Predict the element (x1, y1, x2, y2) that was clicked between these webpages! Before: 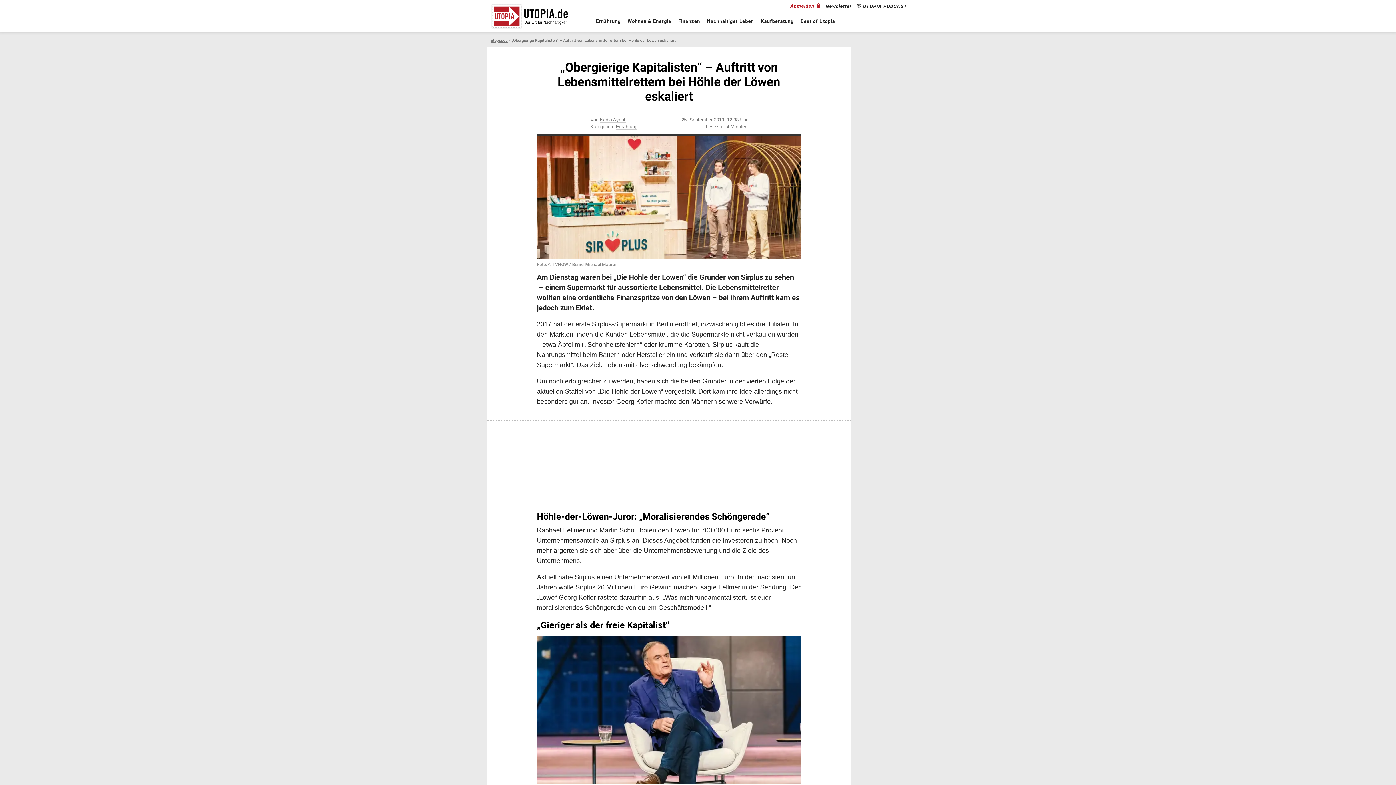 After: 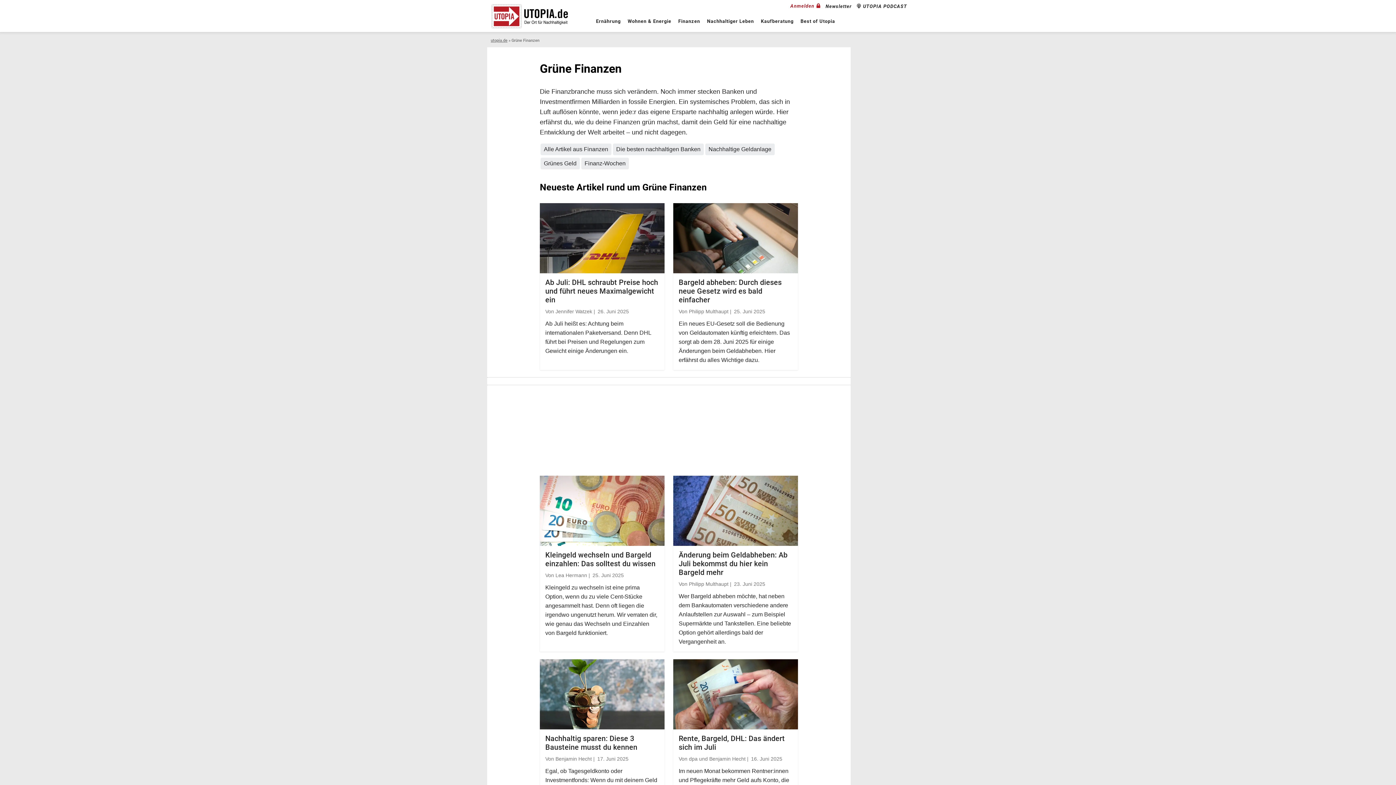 Action: bbox: (674, 12, 703, 30) label: Finanzen